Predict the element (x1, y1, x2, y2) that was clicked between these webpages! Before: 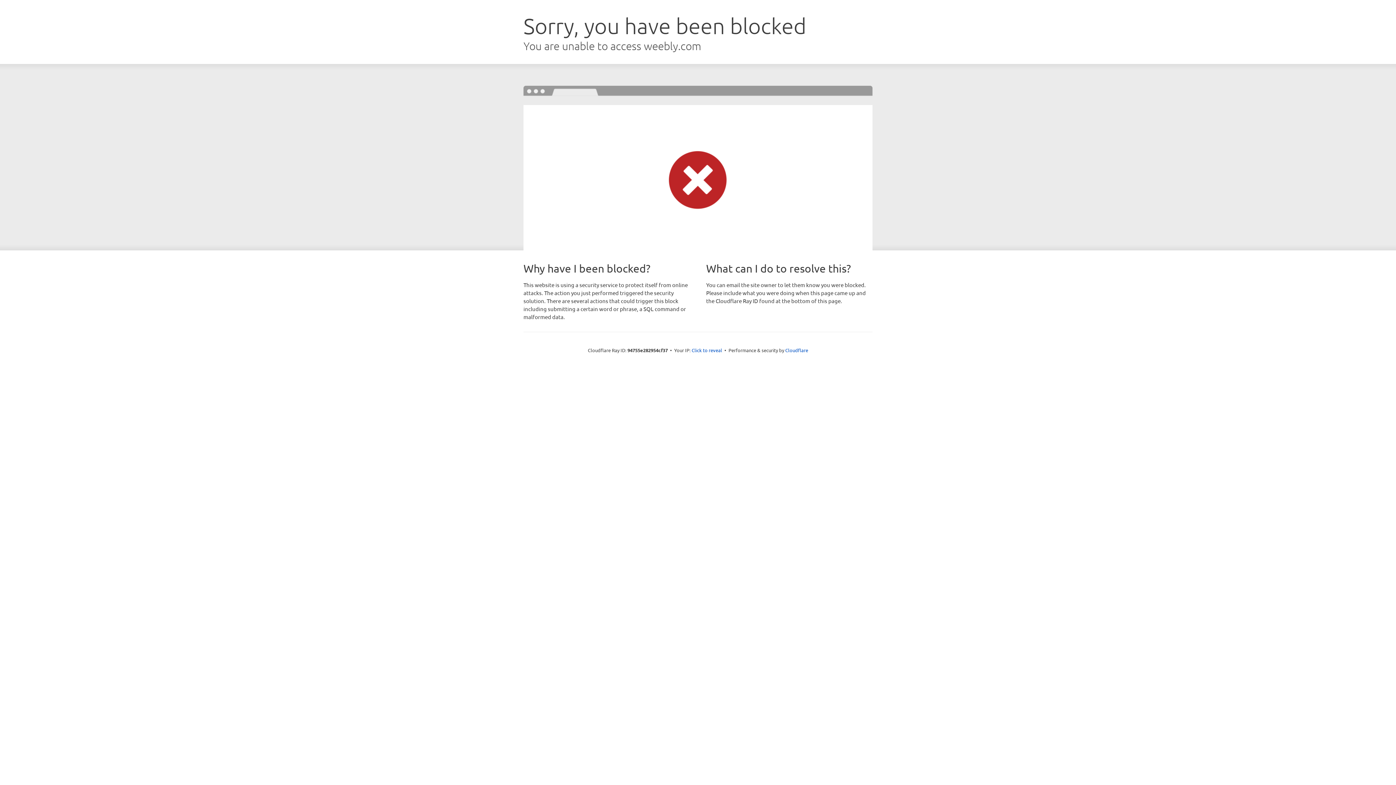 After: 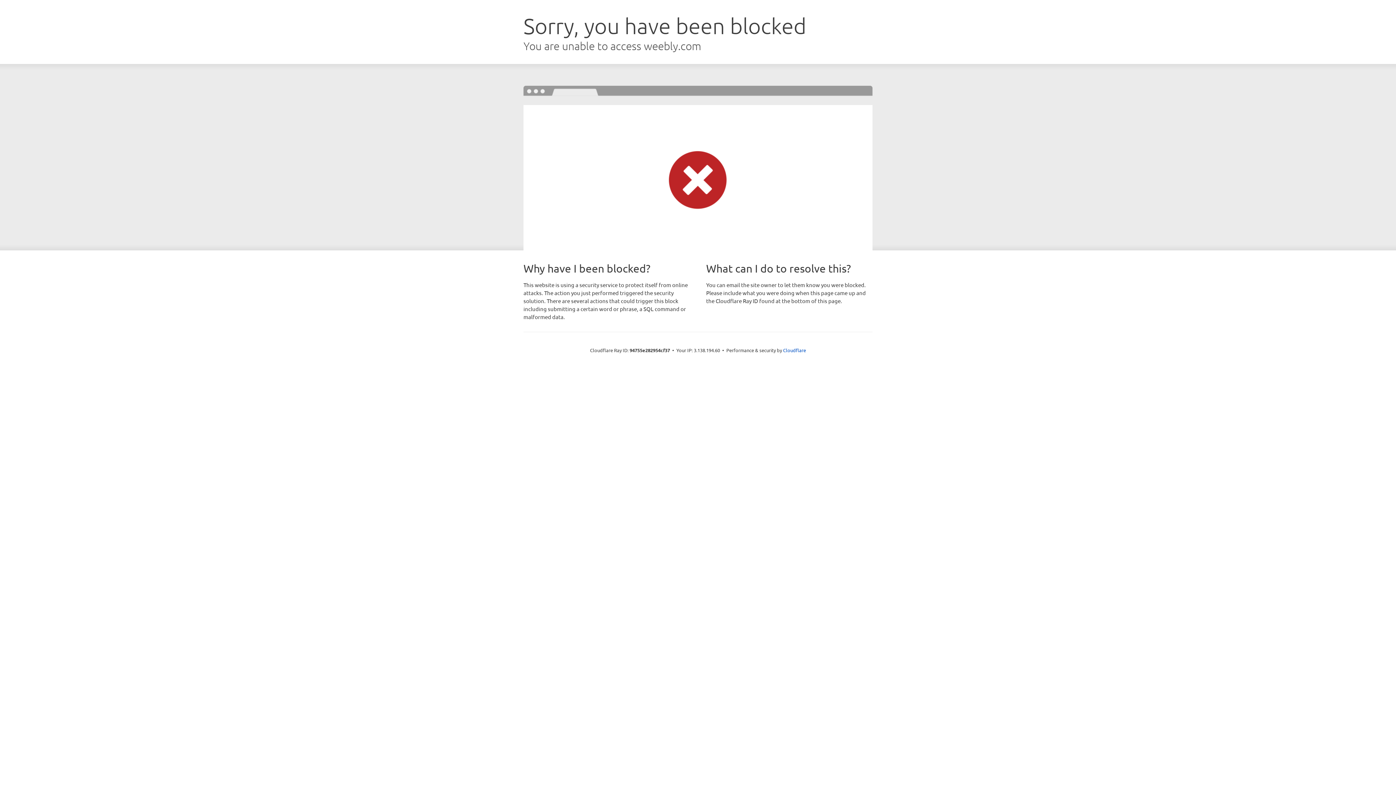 Action: label: Click to reveal bbox: (691, 346, 722, 353)